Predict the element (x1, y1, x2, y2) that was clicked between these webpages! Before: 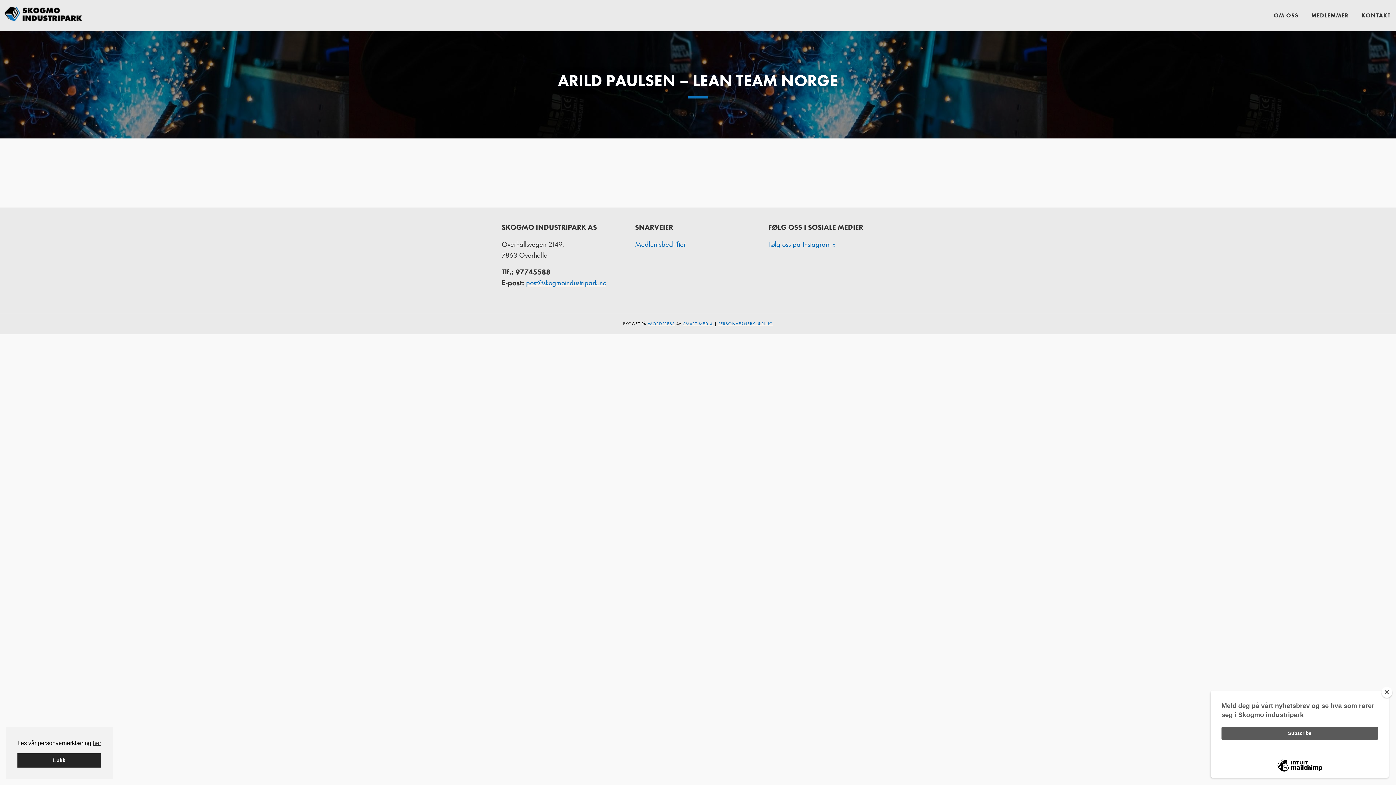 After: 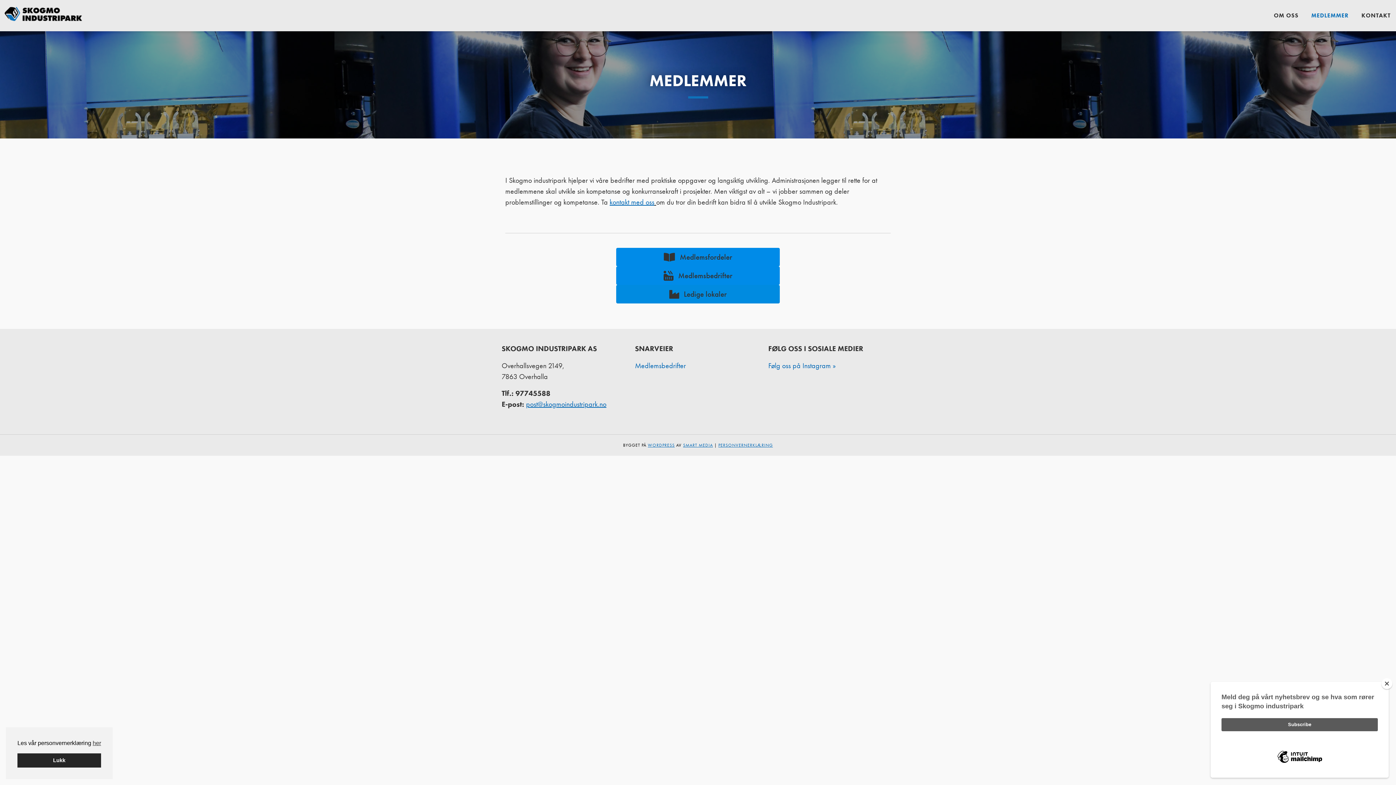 Action: bbox: (1306, 0, 1354, 31) label: MEDLEMMER